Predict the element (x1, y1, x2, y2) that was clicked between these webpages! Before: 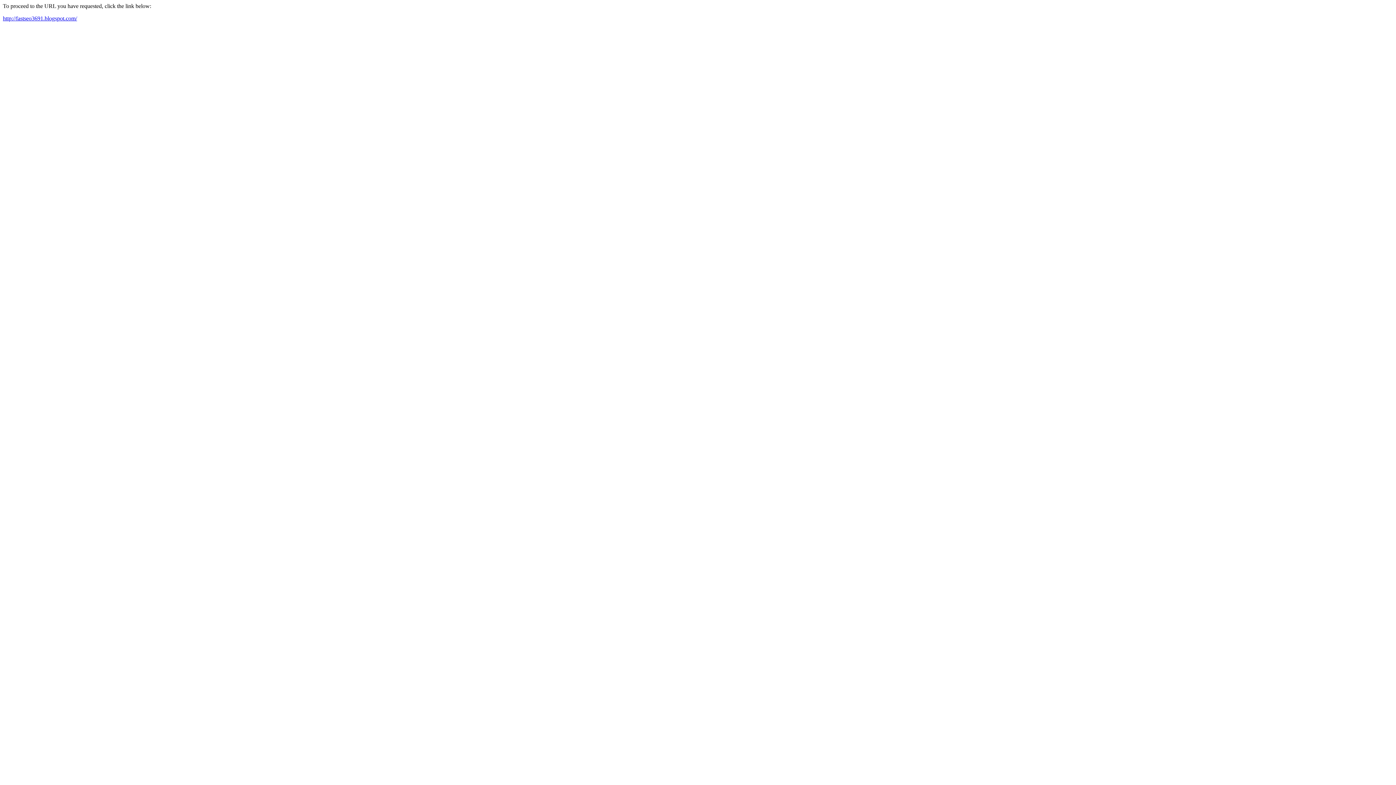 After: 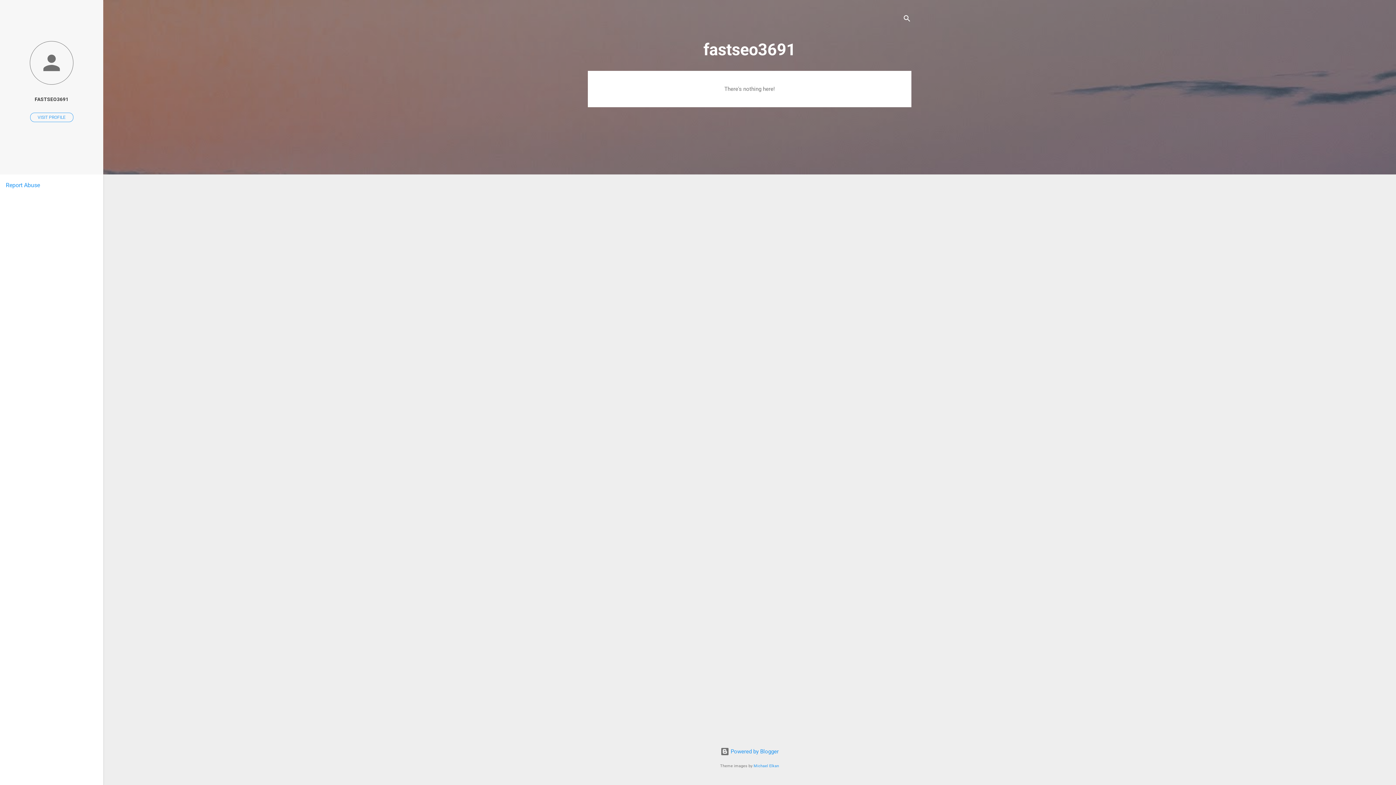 Action: bbox: (2, 15, 77, 21) label: http://fastseo3691.blogspot.com/